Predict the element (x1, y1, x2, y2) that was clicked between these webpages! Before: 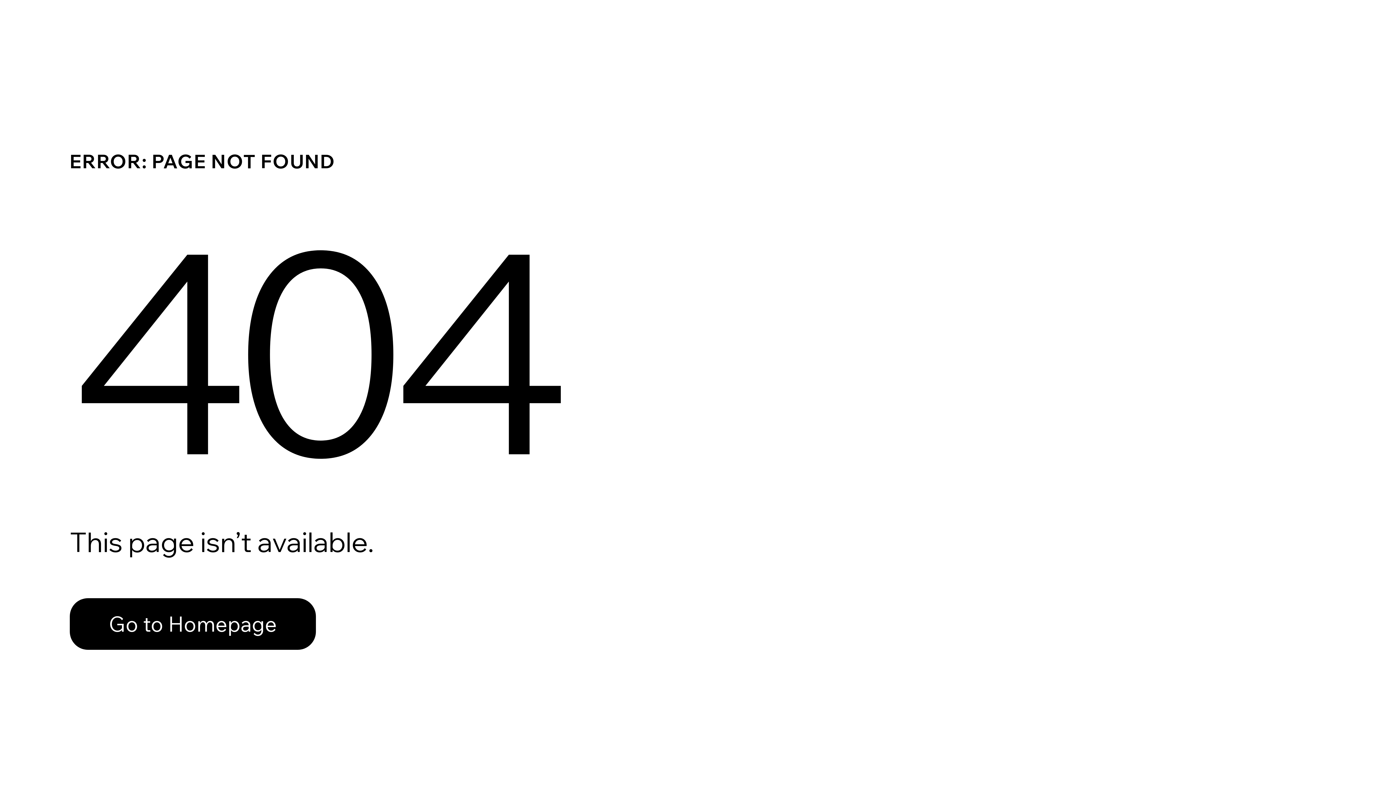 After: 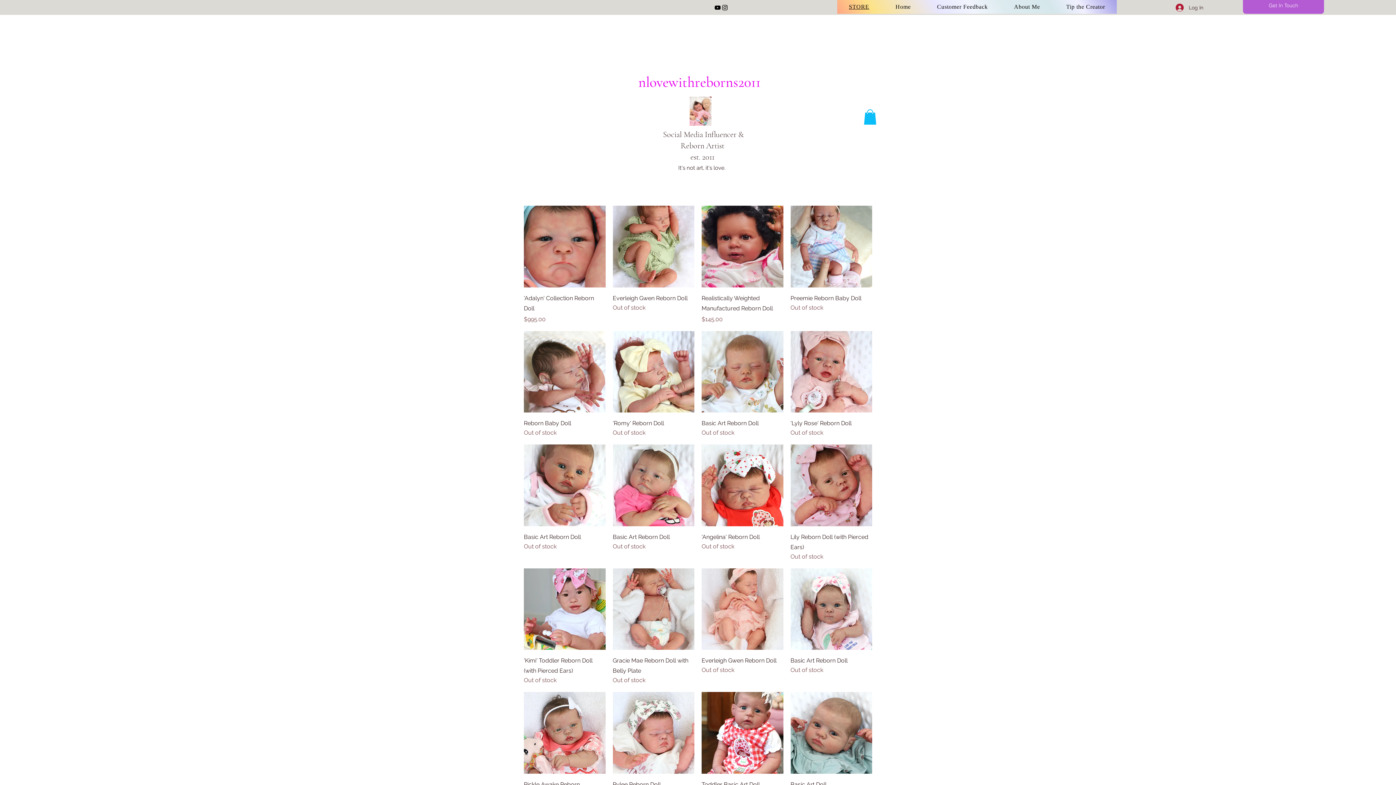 Action: label: Go to Homepage bbox: (69, 582, 768, 659)